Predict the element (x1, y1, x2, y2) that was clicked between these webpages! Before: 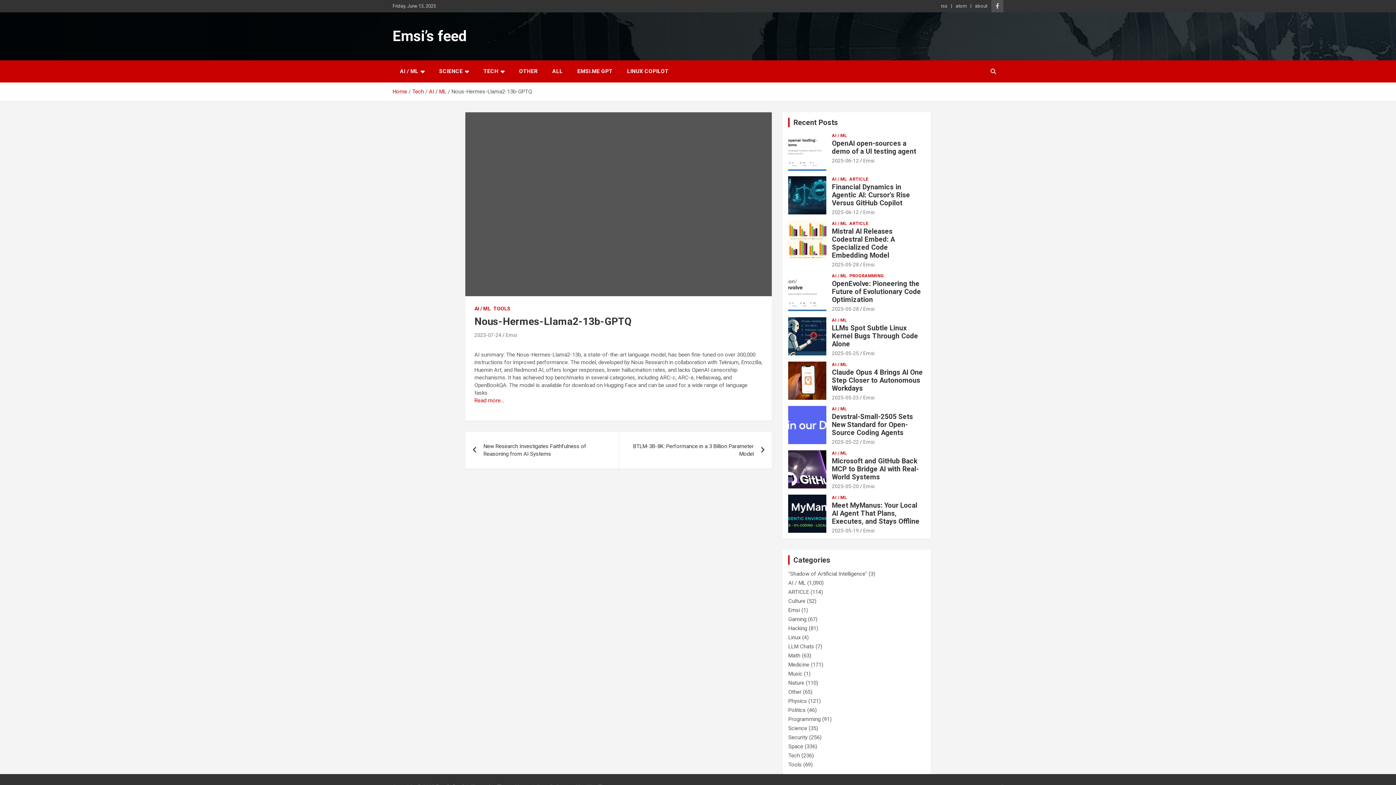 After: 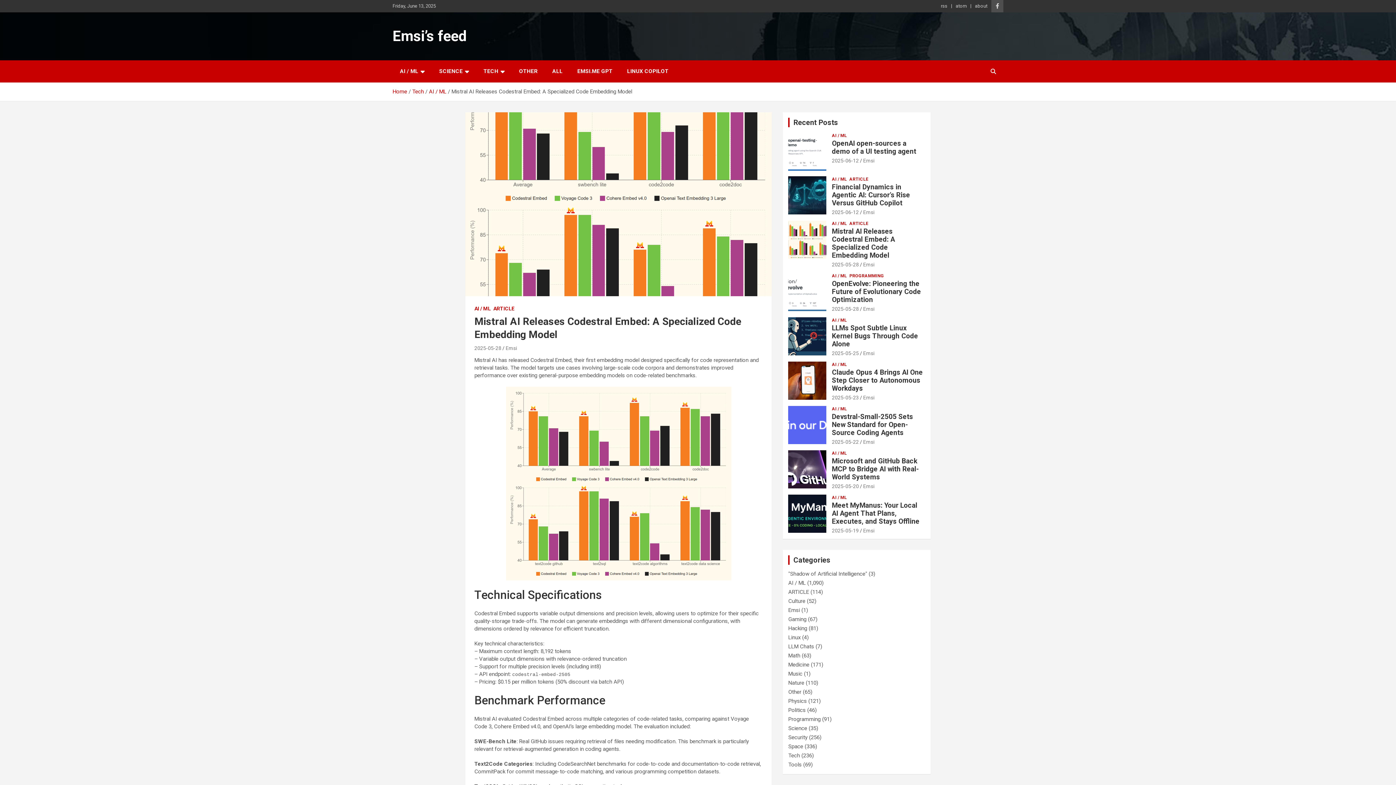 Action: label: Mistral AI Releases Codestral Embed: A Specialized Code Embedding Model bbox: (832, 227, 895, 259)